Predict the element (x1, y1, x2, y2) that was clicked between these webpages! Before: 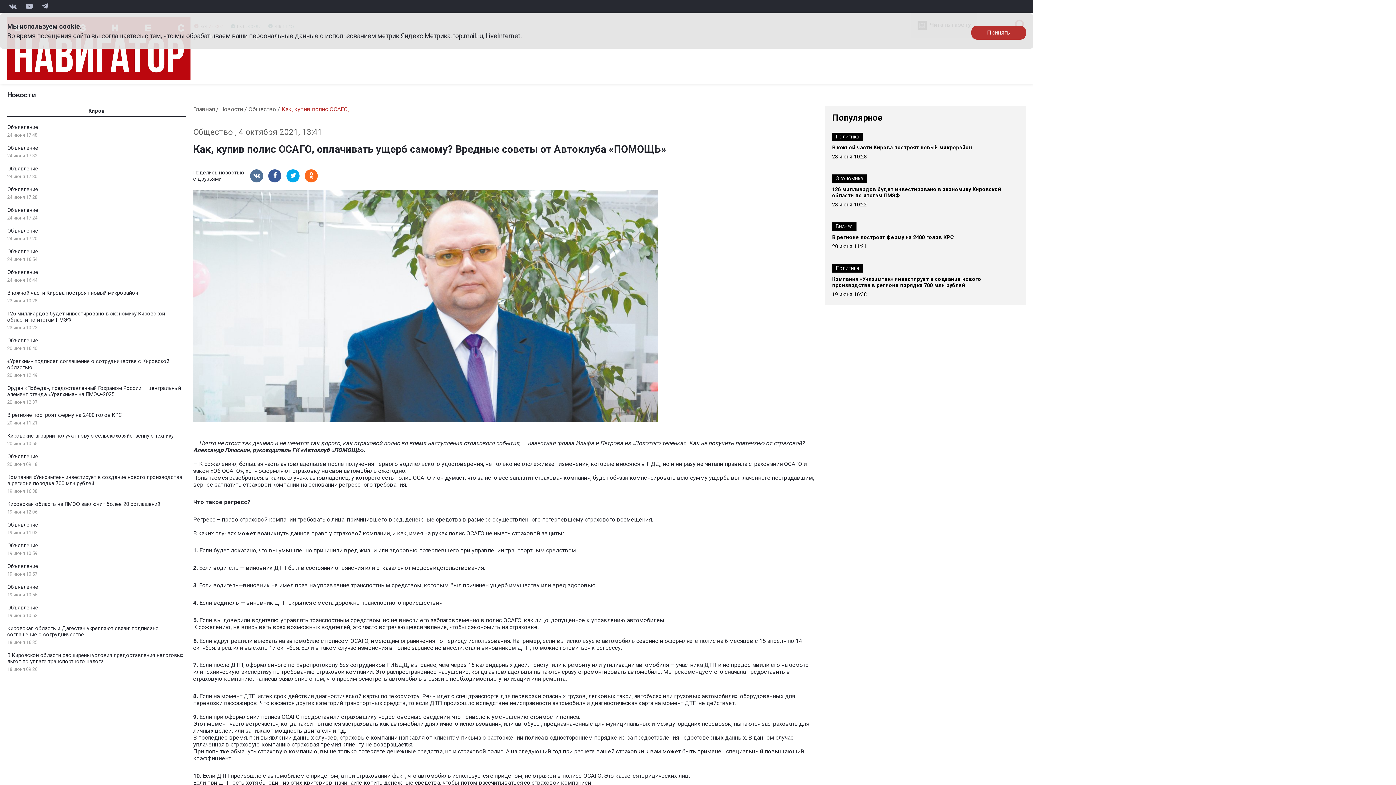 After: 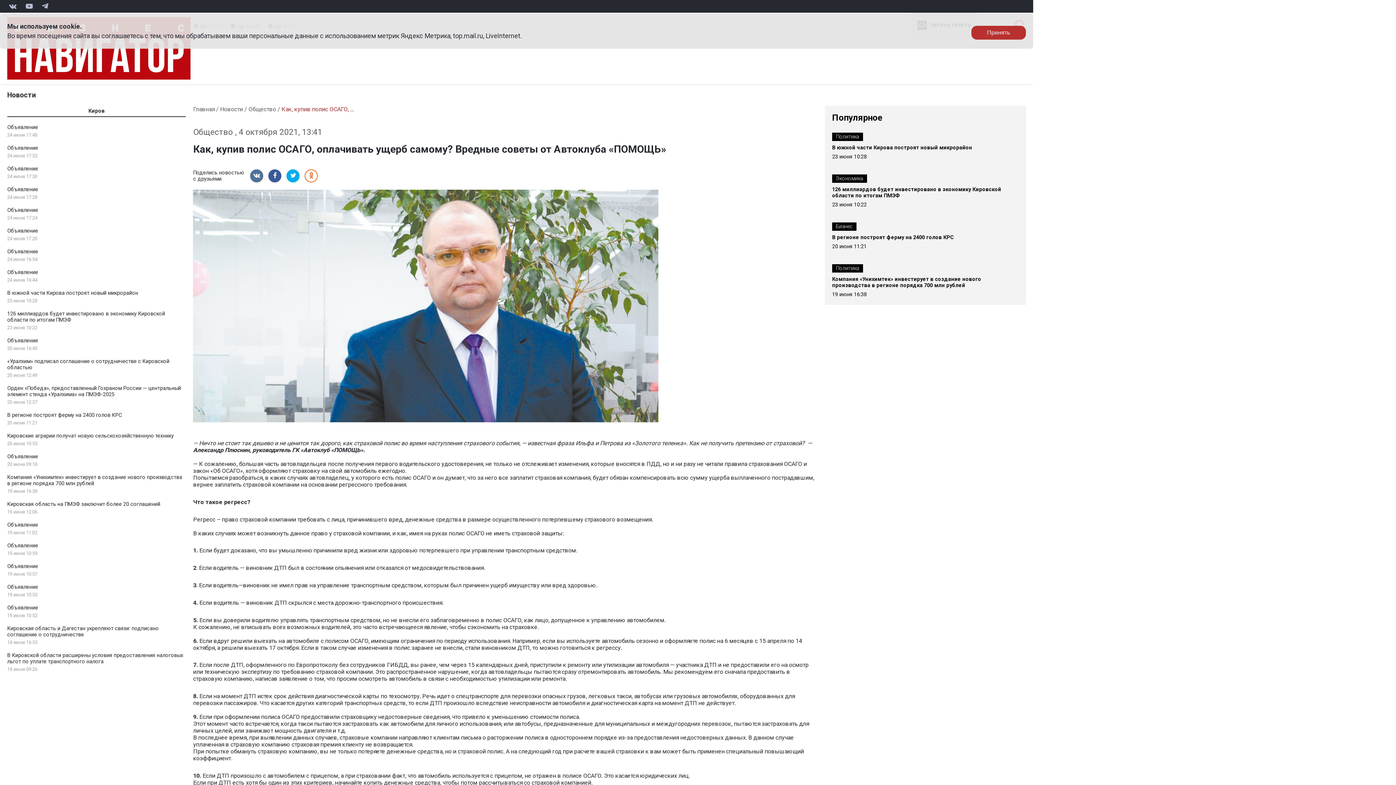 Action: bbox: (304, 169, 317, 182)